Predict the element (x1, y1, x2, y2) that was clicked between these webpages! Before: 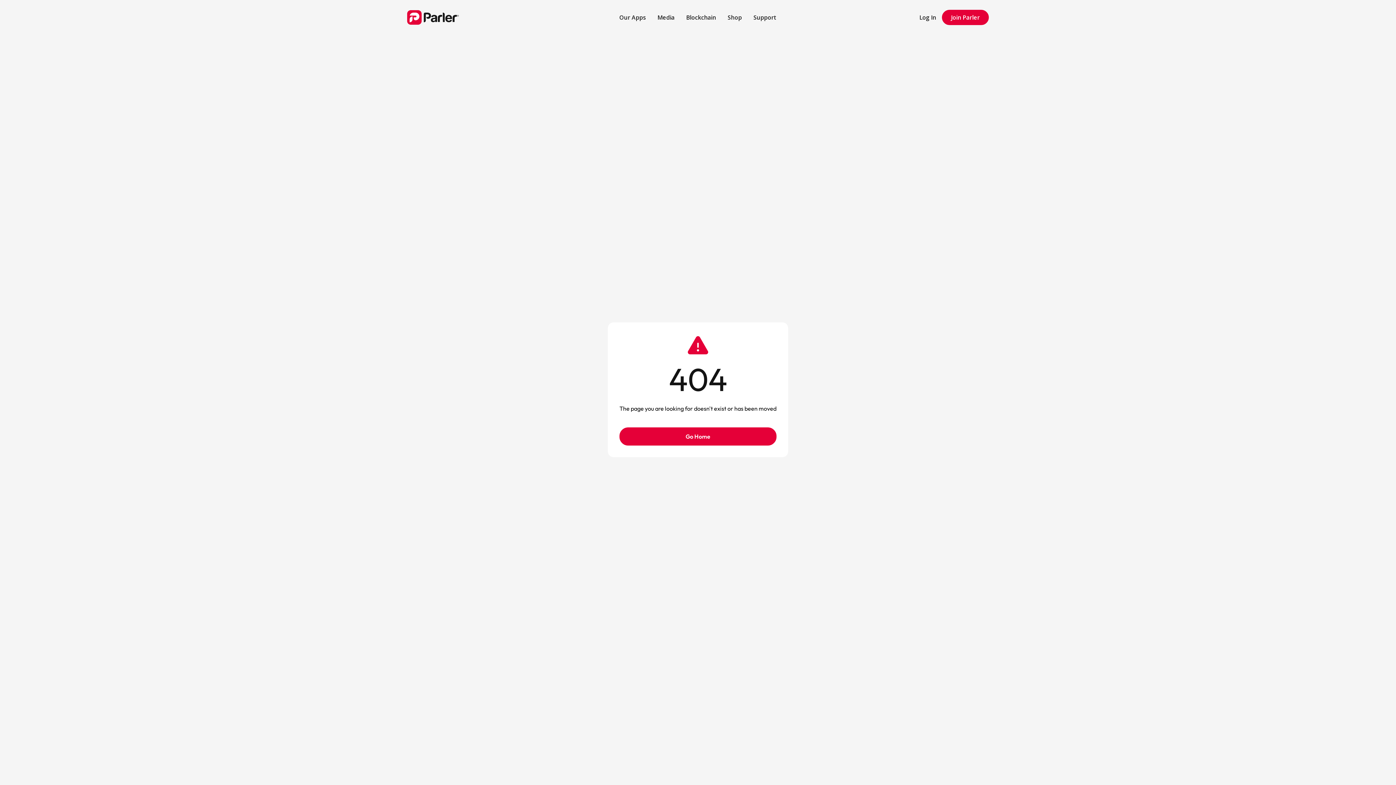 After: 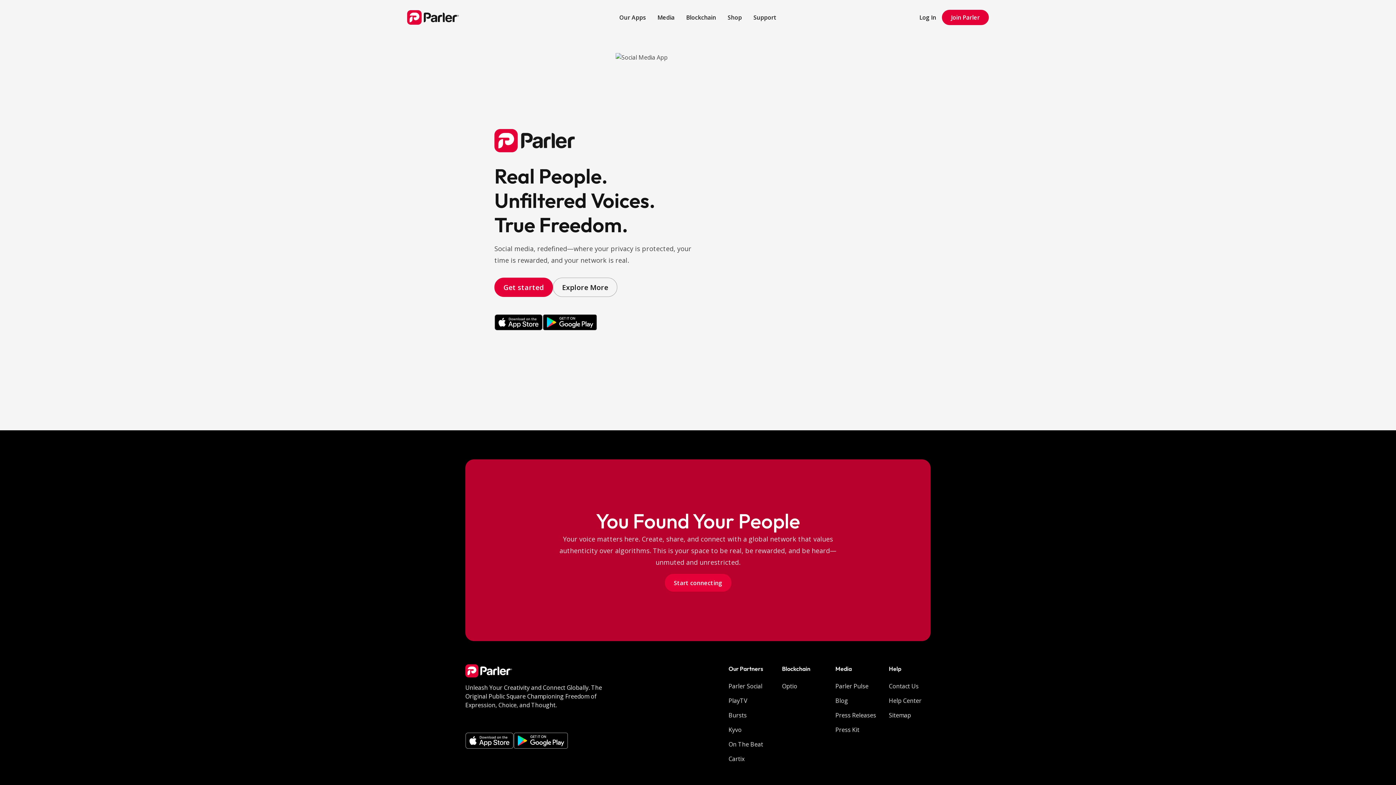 Action: bbox: (407, 10, 529, 24) label: home